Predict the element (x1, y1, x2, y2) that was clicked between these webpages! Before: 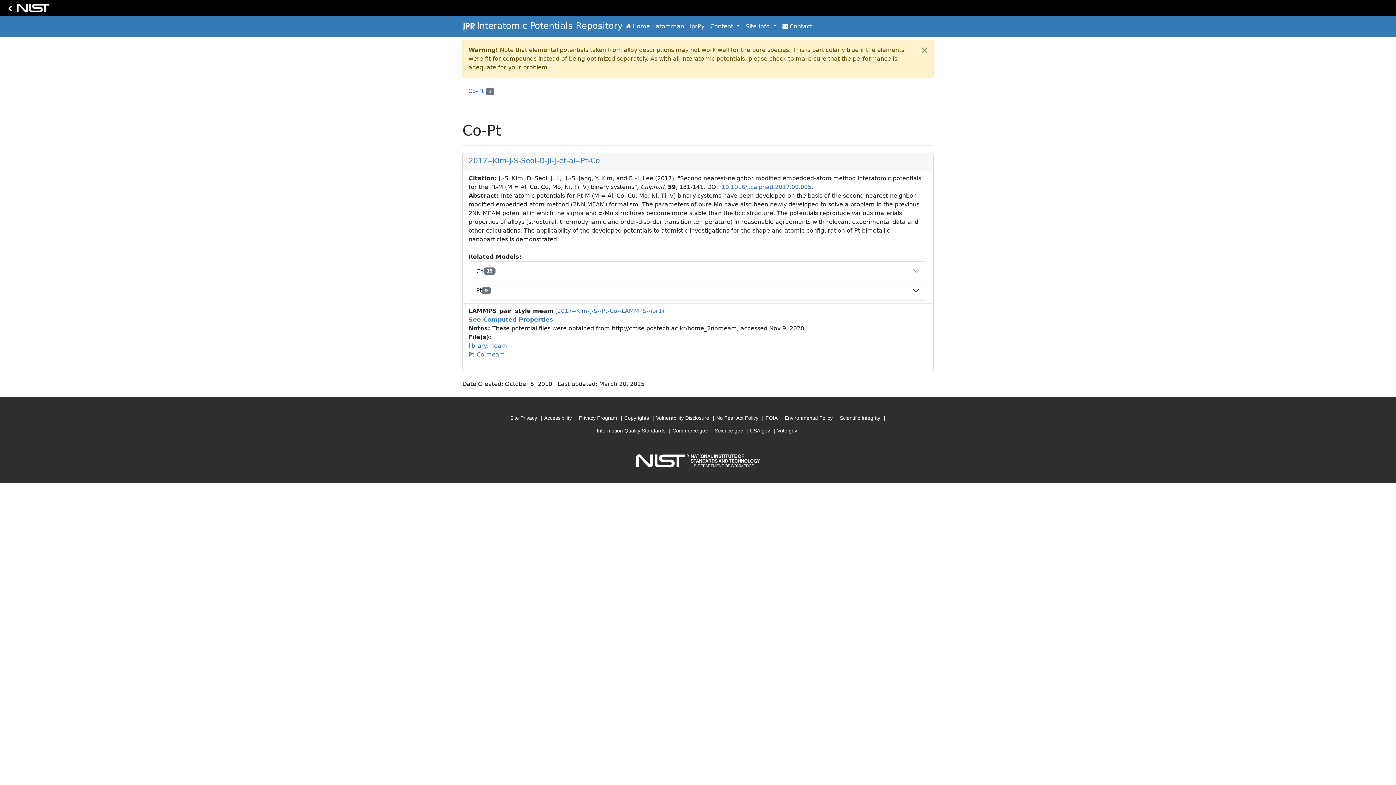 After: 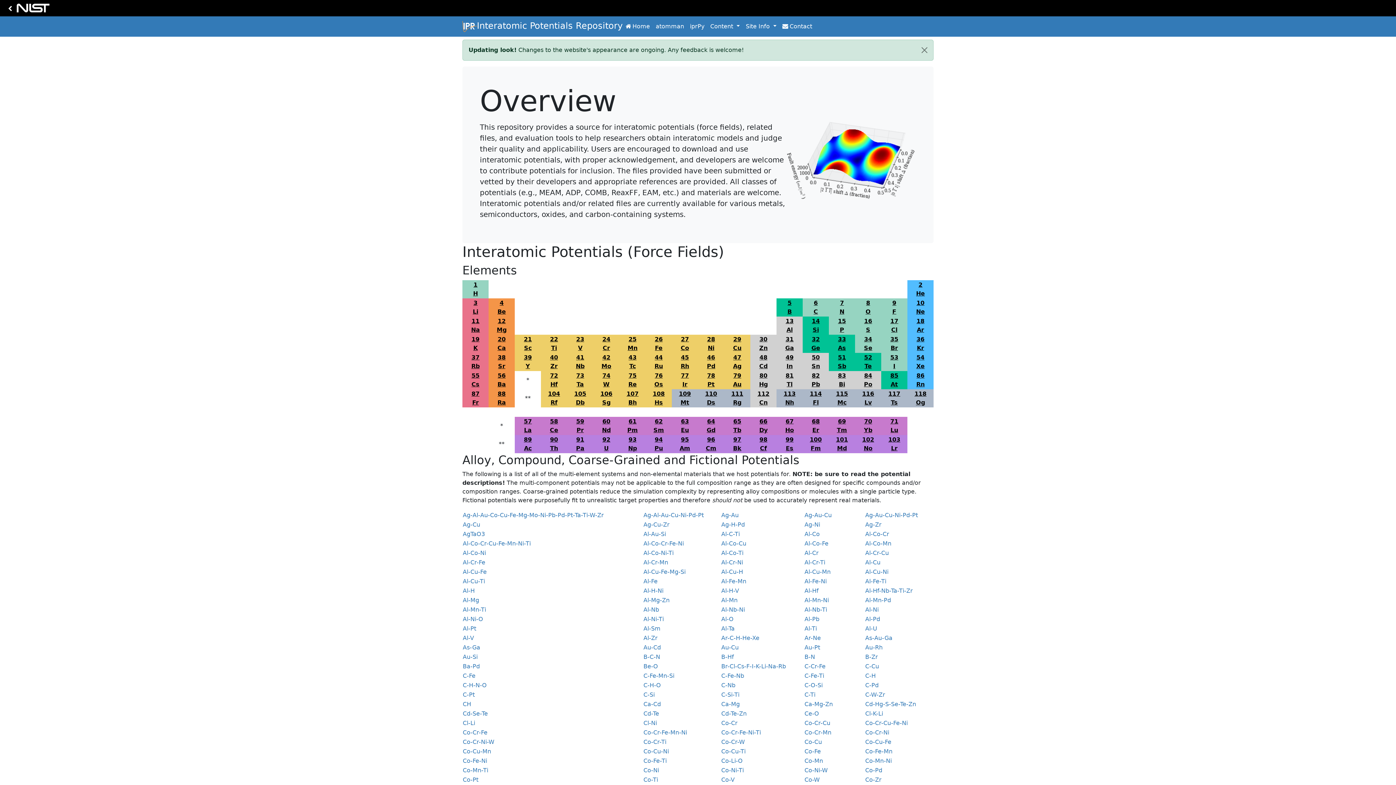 Action: bbox: (622, 19, 653, 33) label:  Home